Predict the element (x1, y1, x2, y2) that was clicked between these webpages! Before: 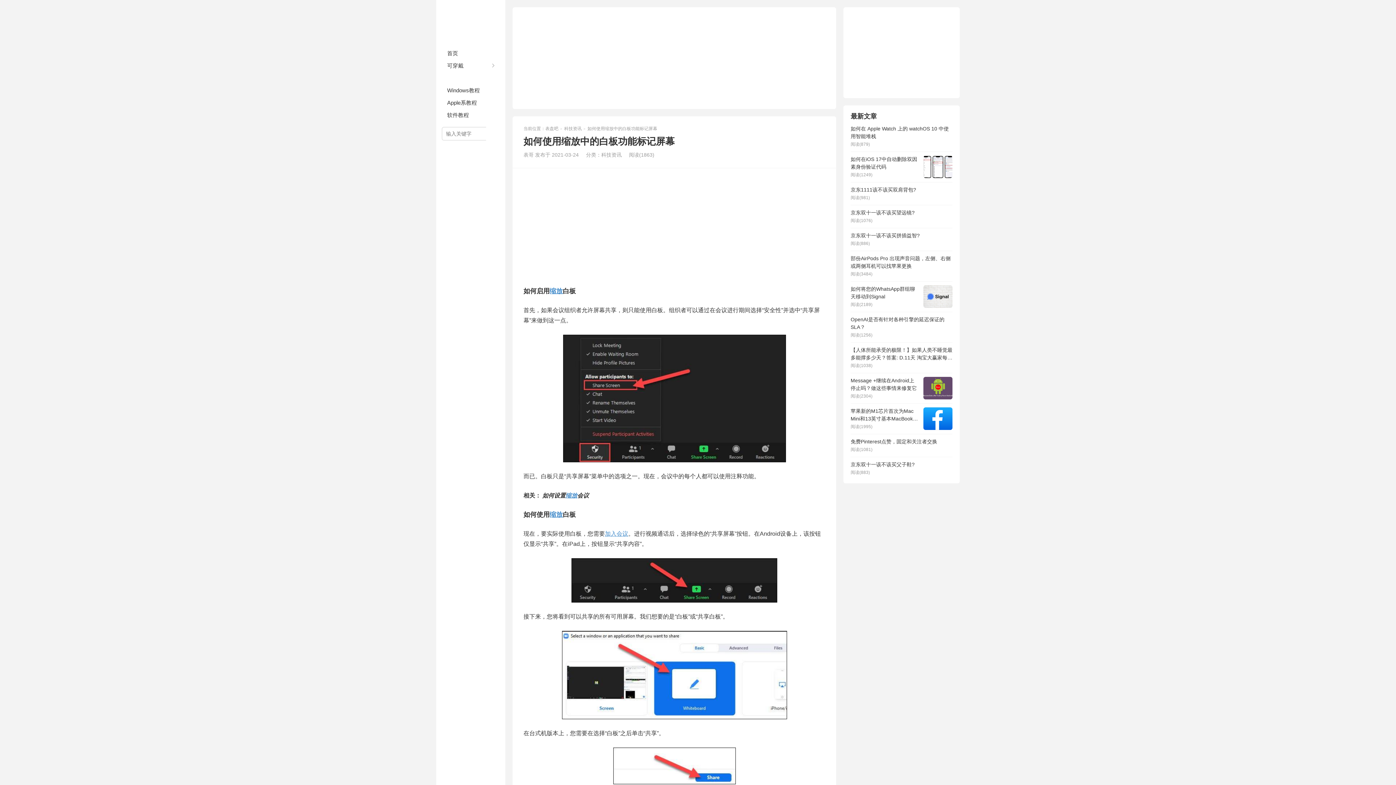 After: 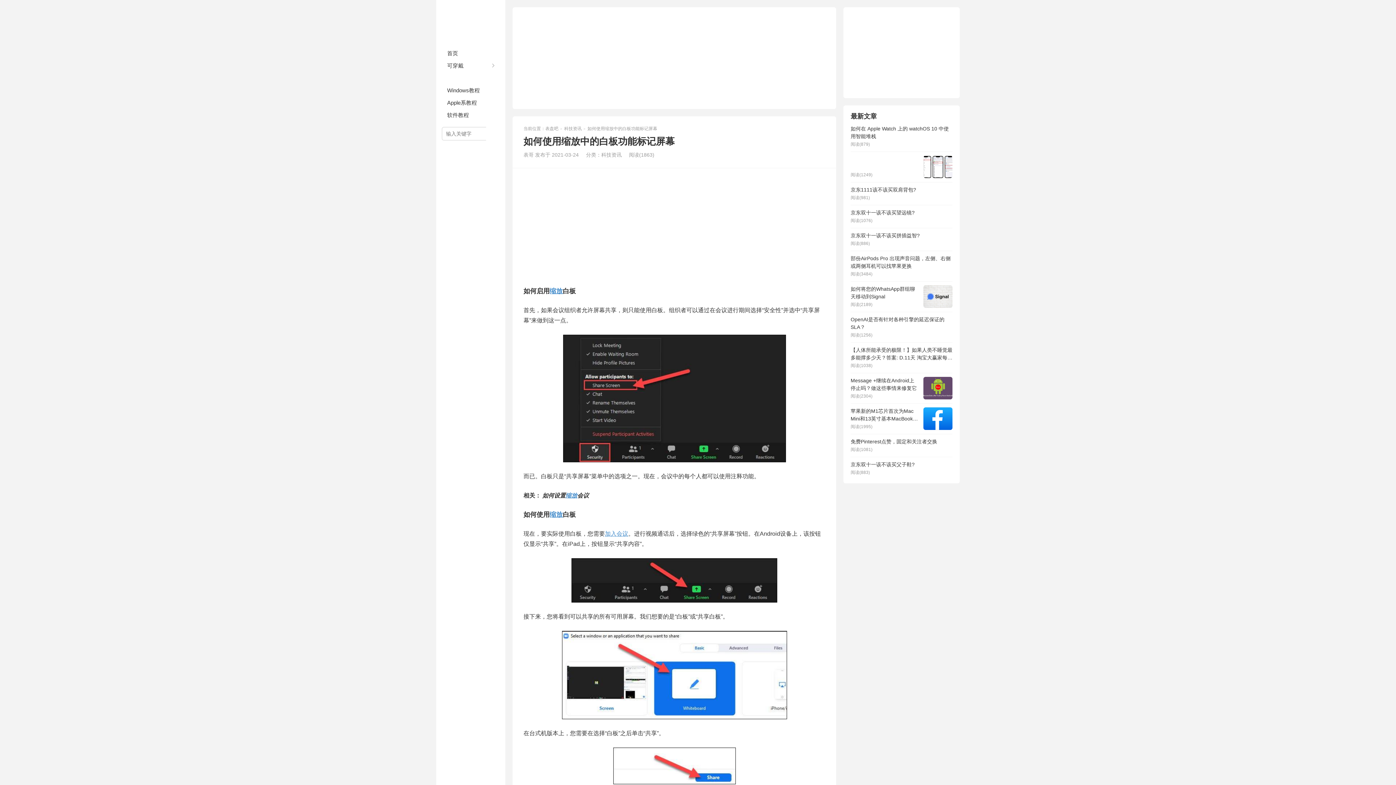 Action: bbox: (850, 152, 952, 182) label: 如何在iOS 17中自动删除双因素身份验证代码
阅读(1249)